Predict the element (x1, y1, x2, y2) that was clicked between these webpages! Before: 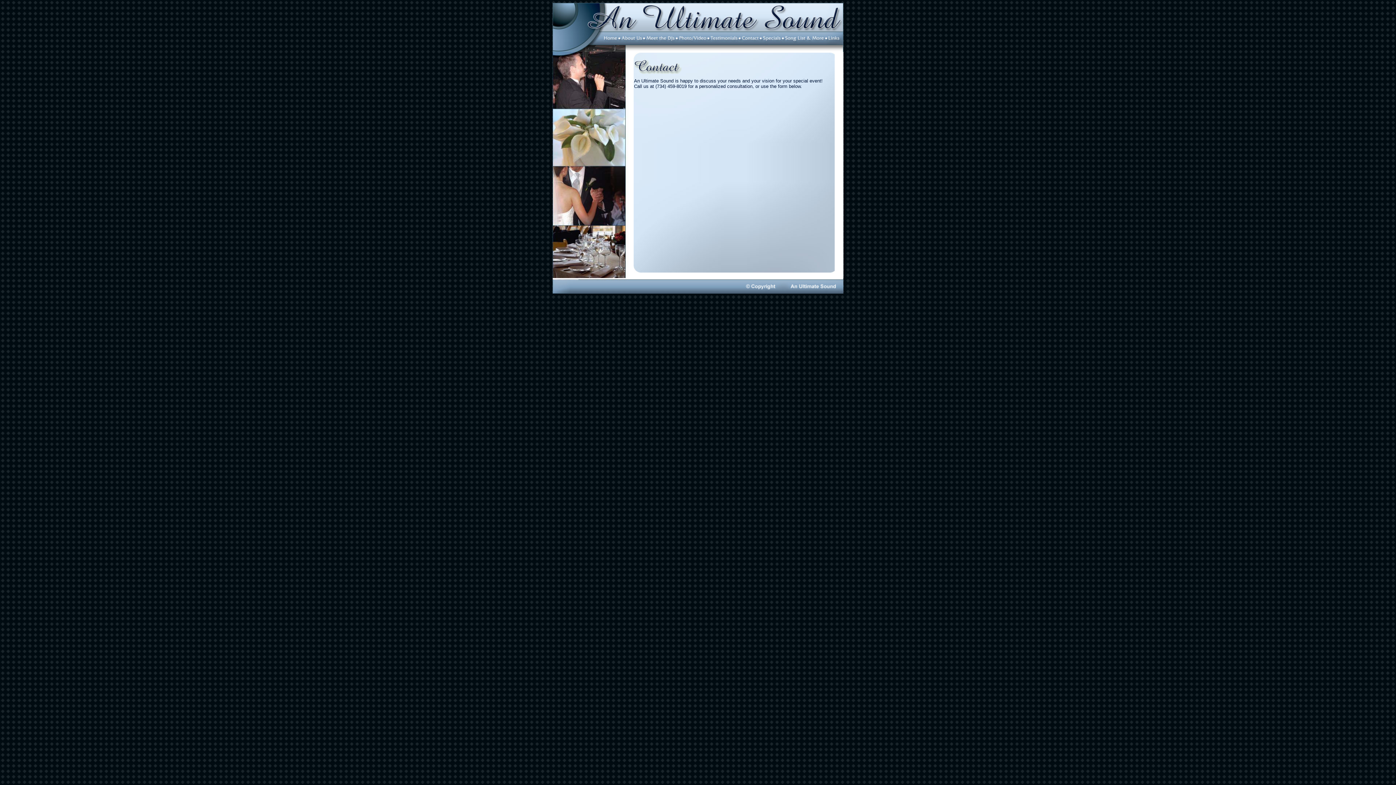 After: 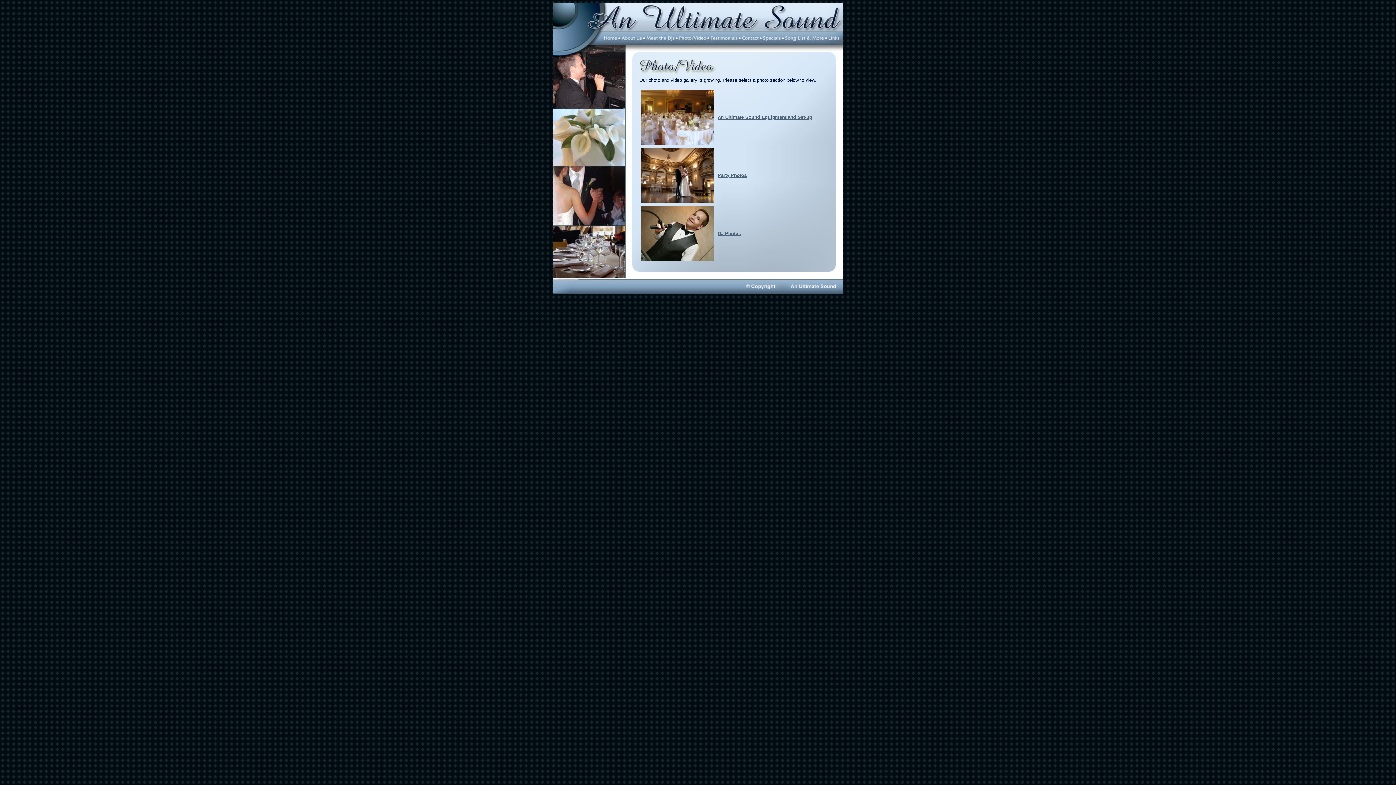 Action: bbox: (675, 41, 706, 47)